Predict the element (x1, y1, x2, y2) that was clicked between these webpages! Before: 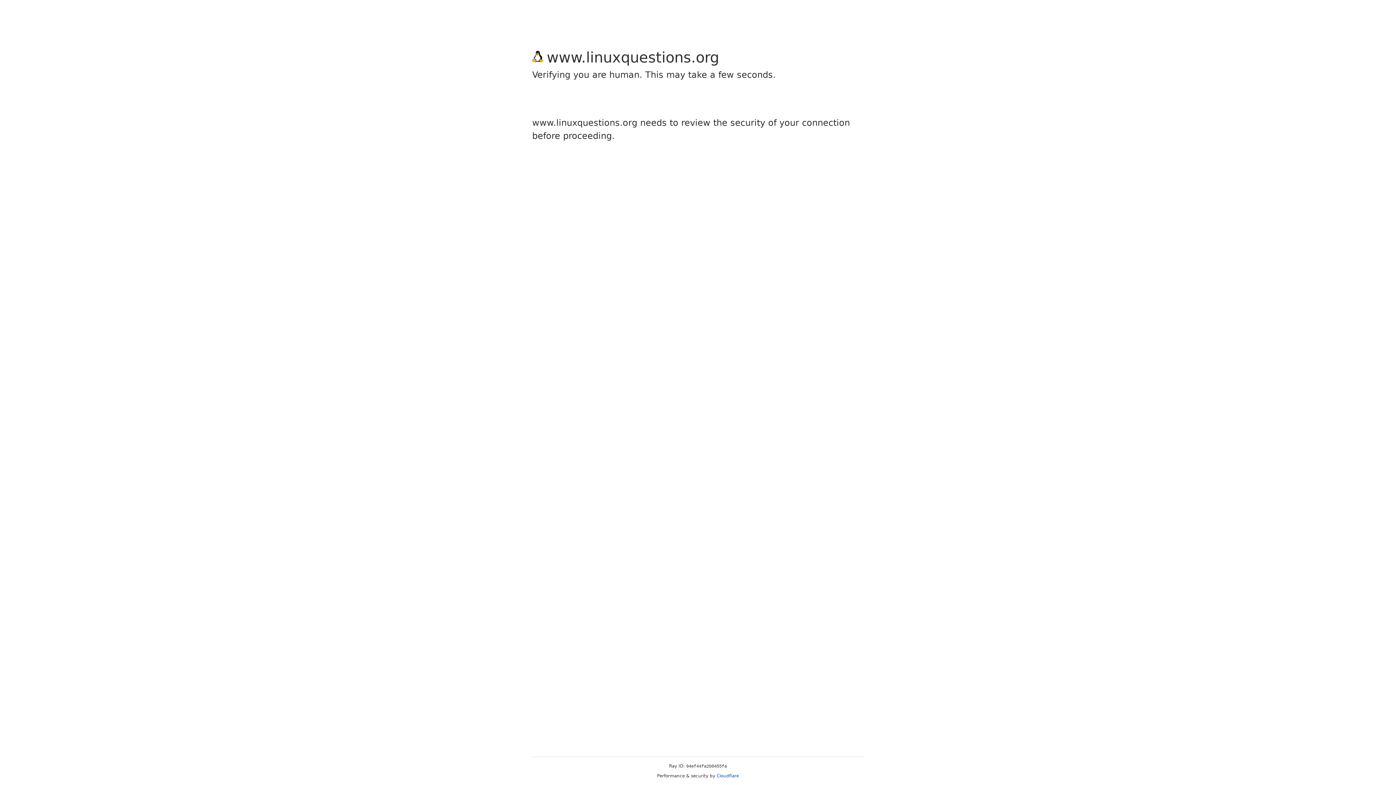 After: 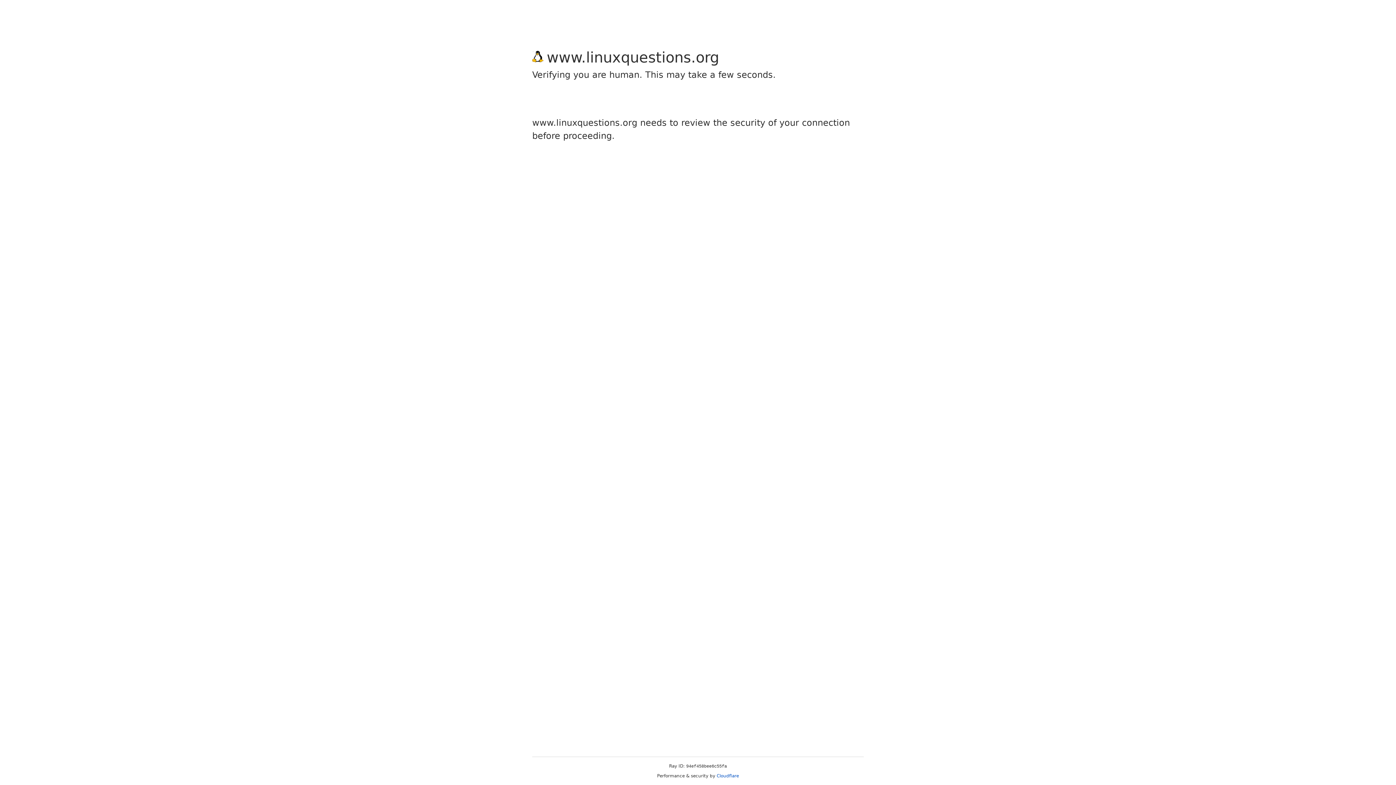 Action: bbox: (716, 773, 739, 778) label: Cloudflare